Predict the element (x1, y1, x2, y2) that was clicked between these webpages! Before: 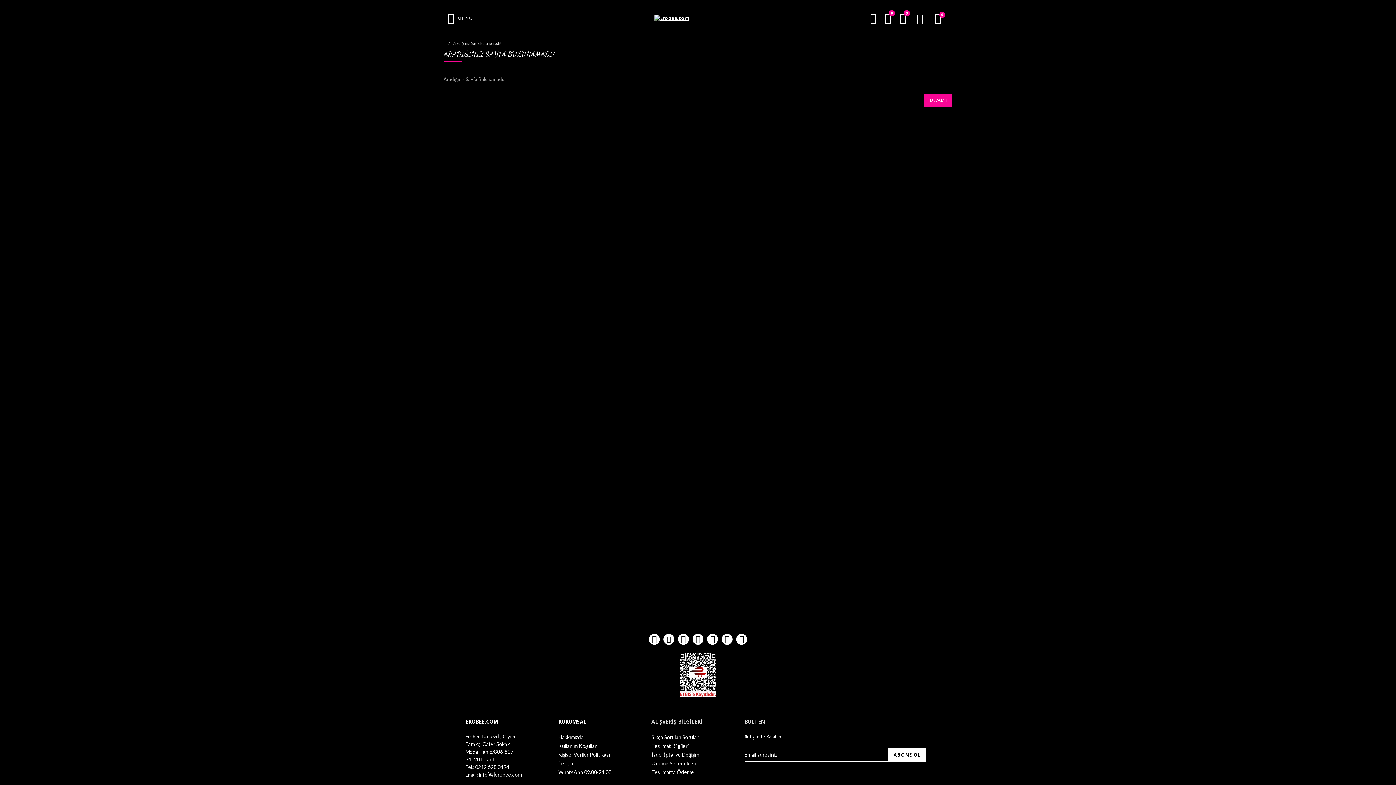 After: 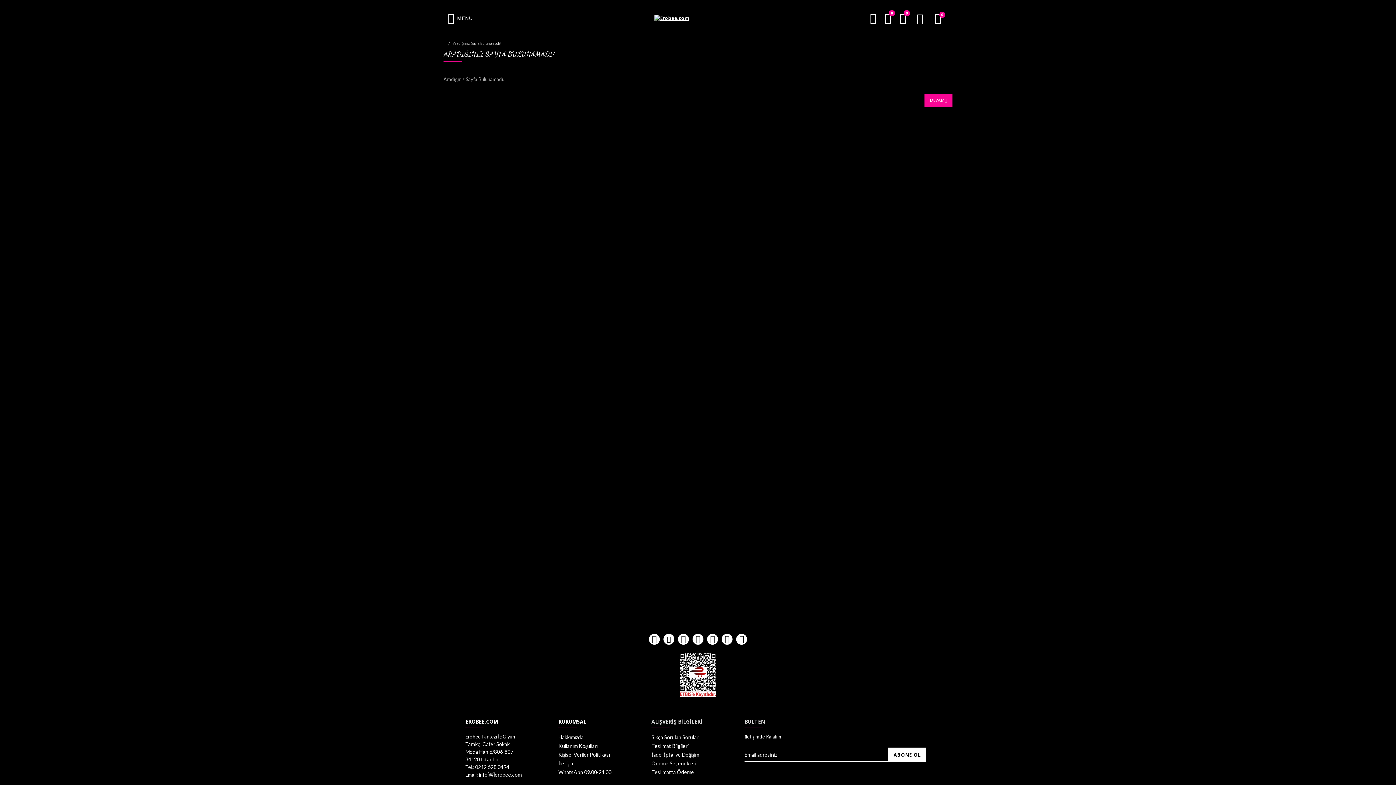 Action: bbox: (651, 733, 698, 742) label: Sıkça Sorulan Sorular